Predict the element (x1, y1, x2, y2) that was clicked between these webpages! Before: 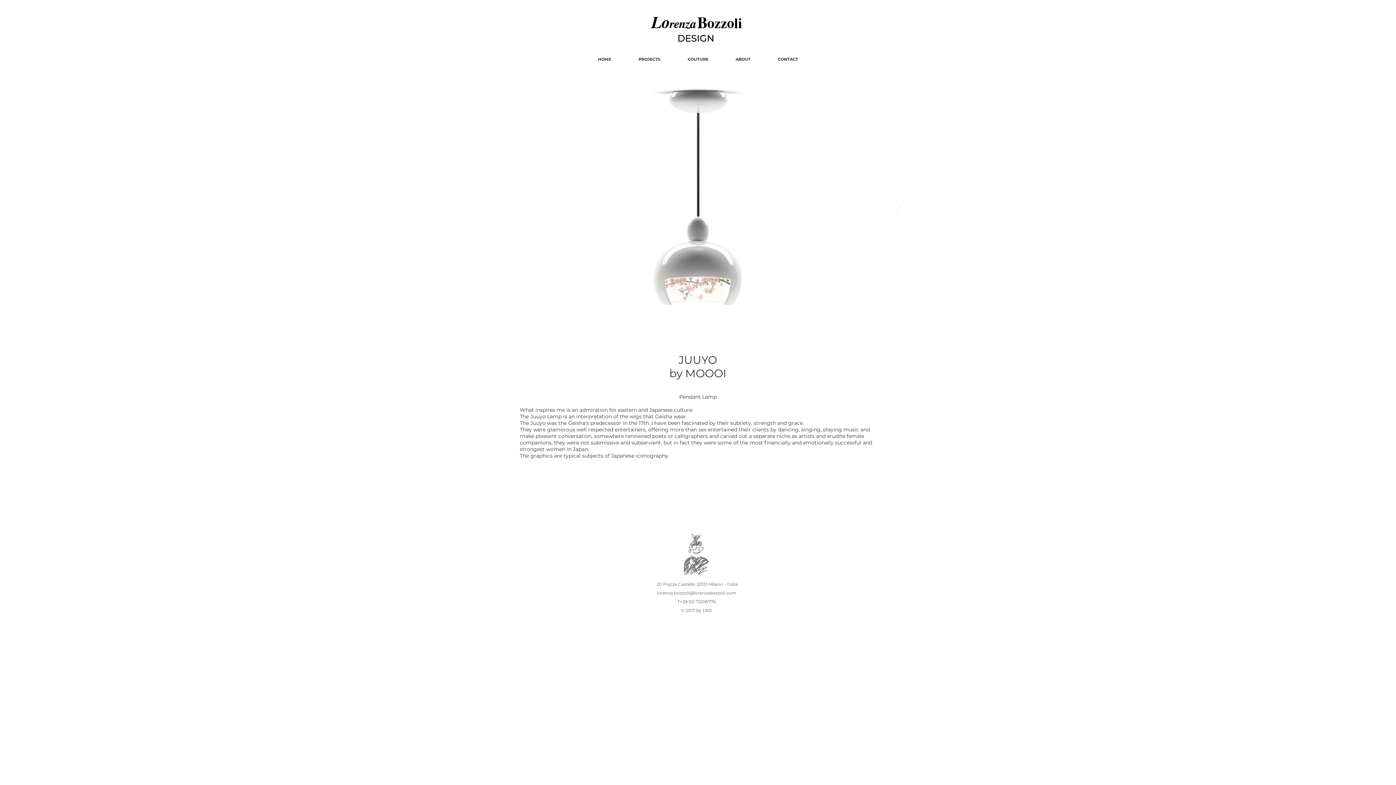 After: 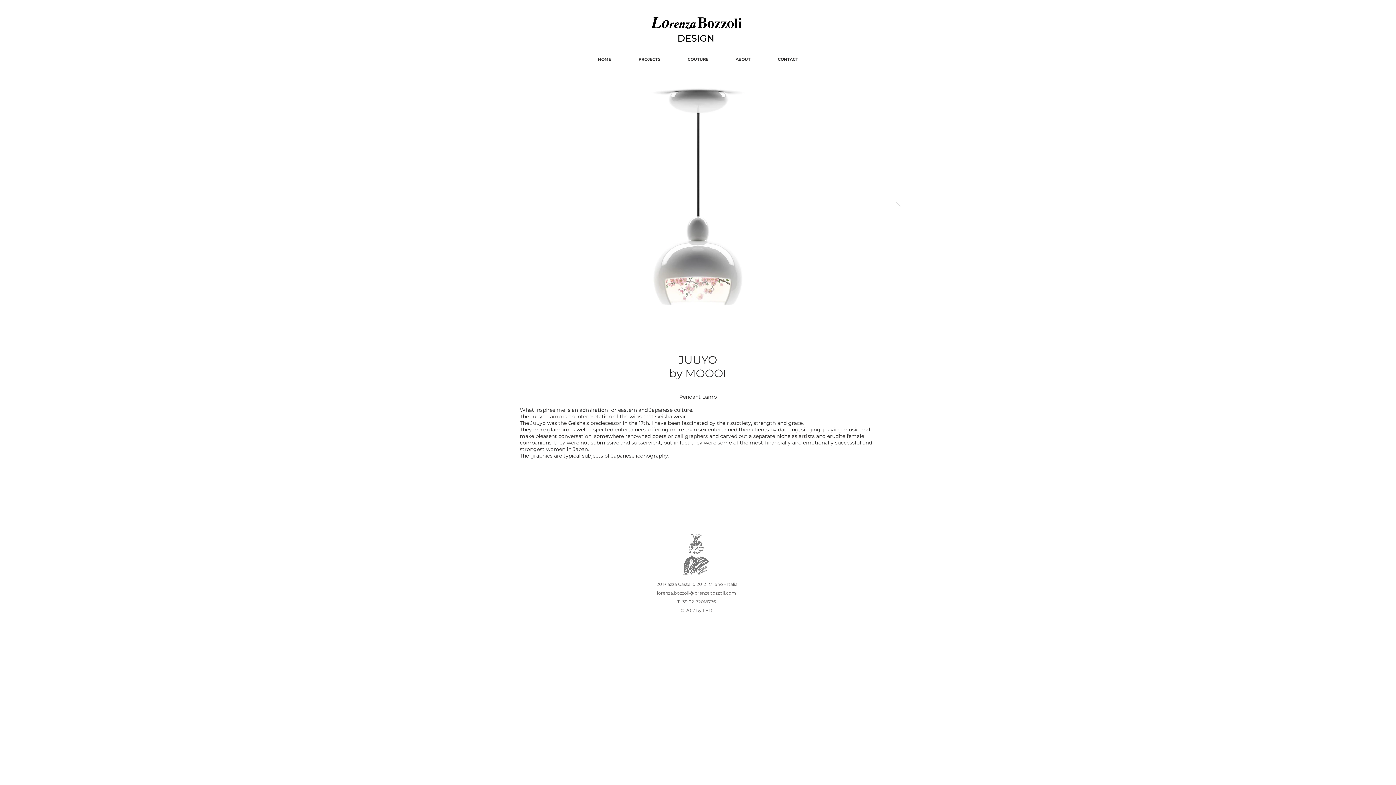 Action: bbox: (657, 590, 736, 596) label: lorenza.bozzoli@lorenzabozzoli.com